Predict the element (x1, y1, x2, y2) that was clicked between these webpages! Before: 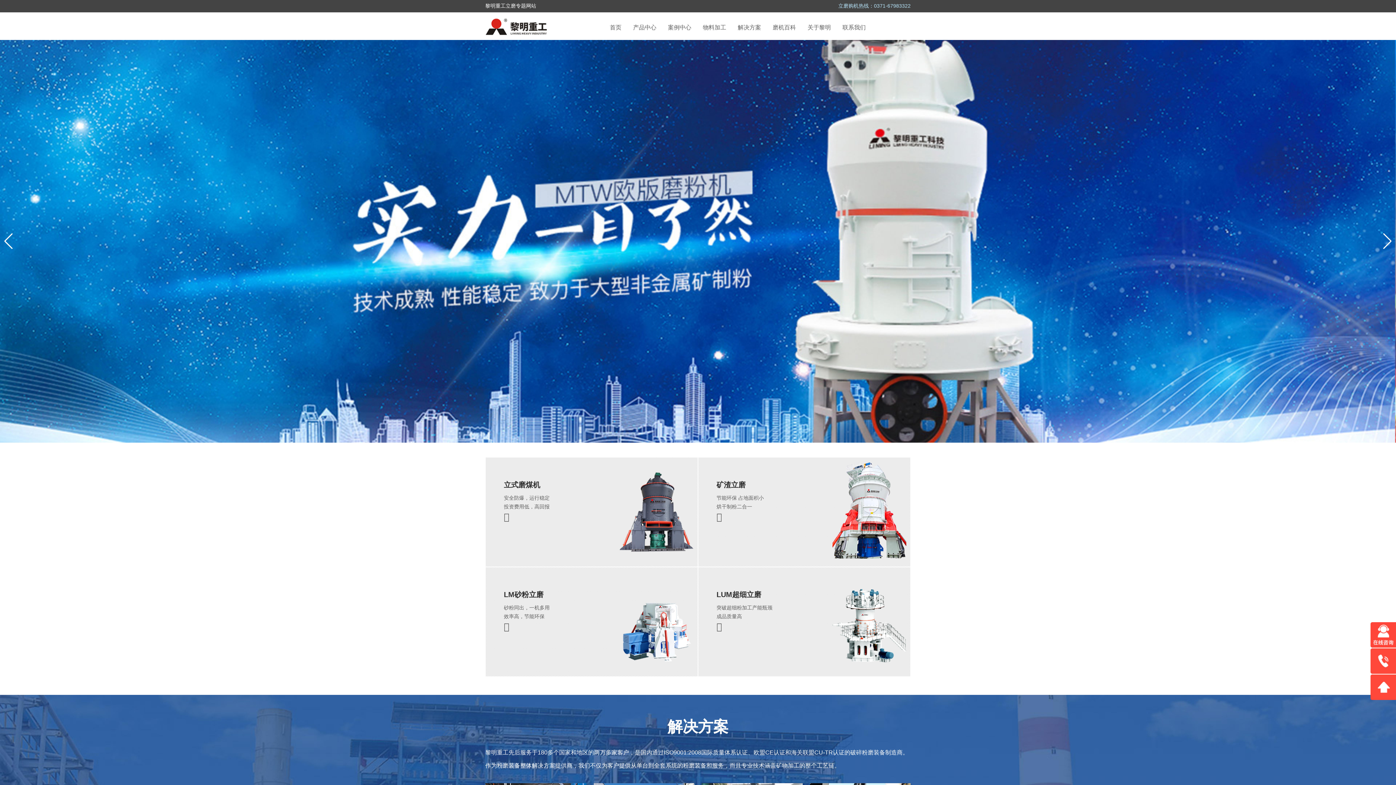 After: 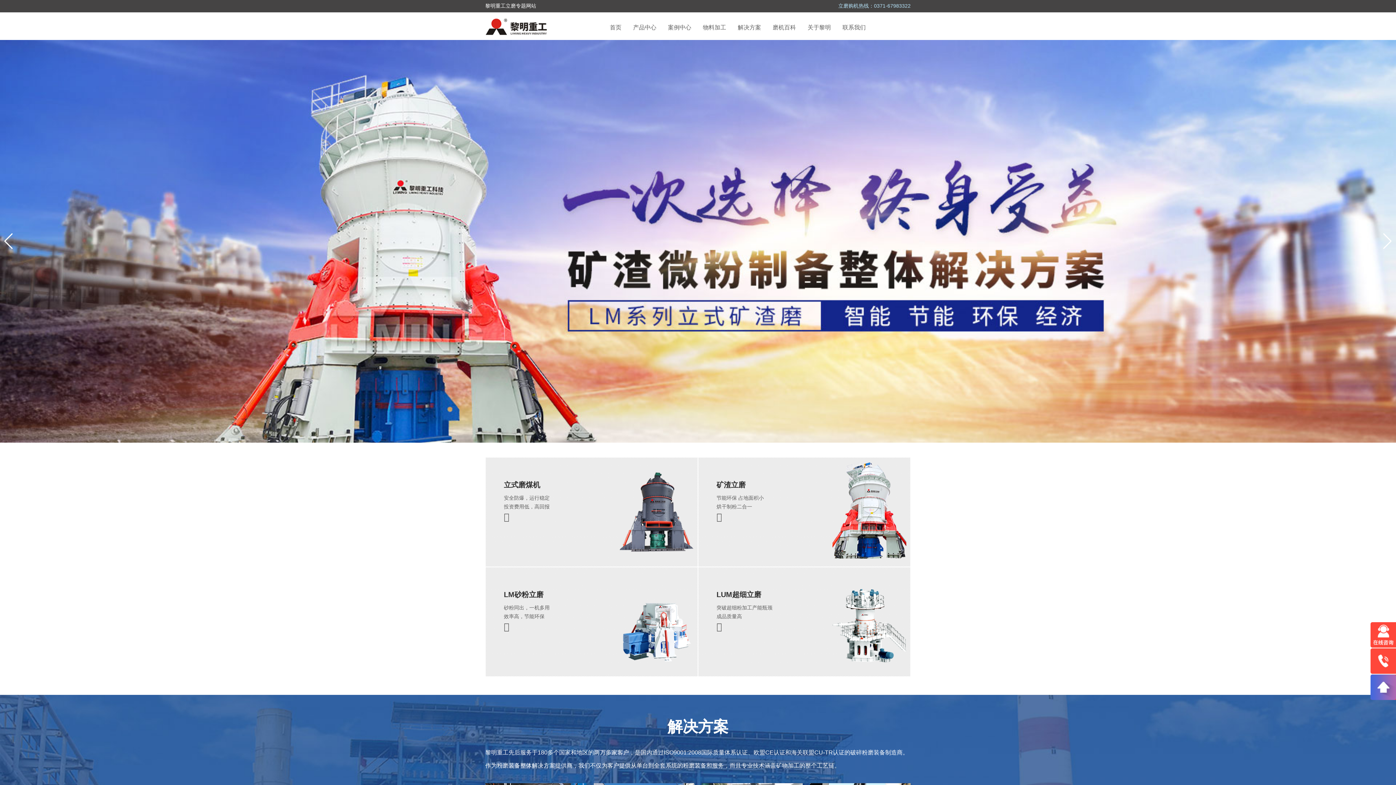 Action: bbox: (1370, 674, 1400, 700)